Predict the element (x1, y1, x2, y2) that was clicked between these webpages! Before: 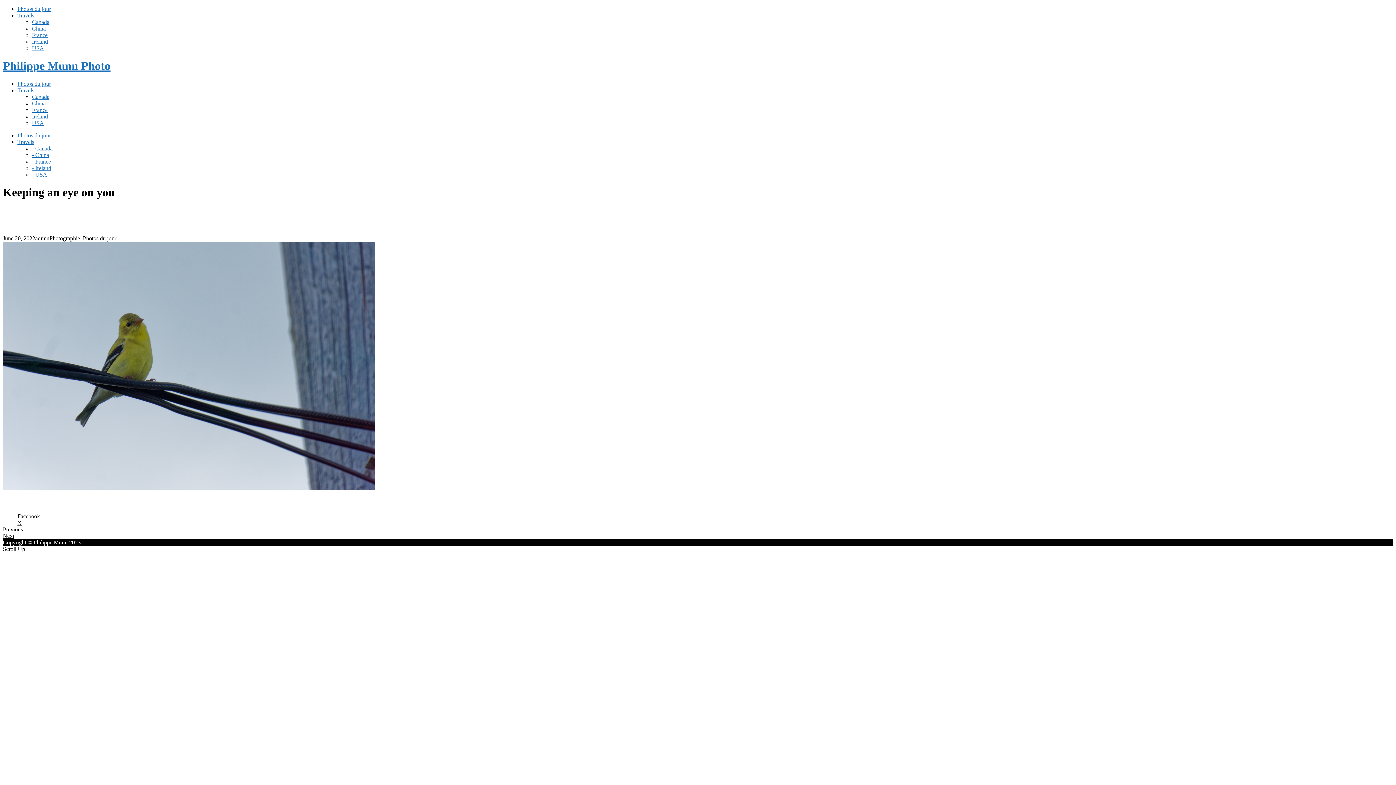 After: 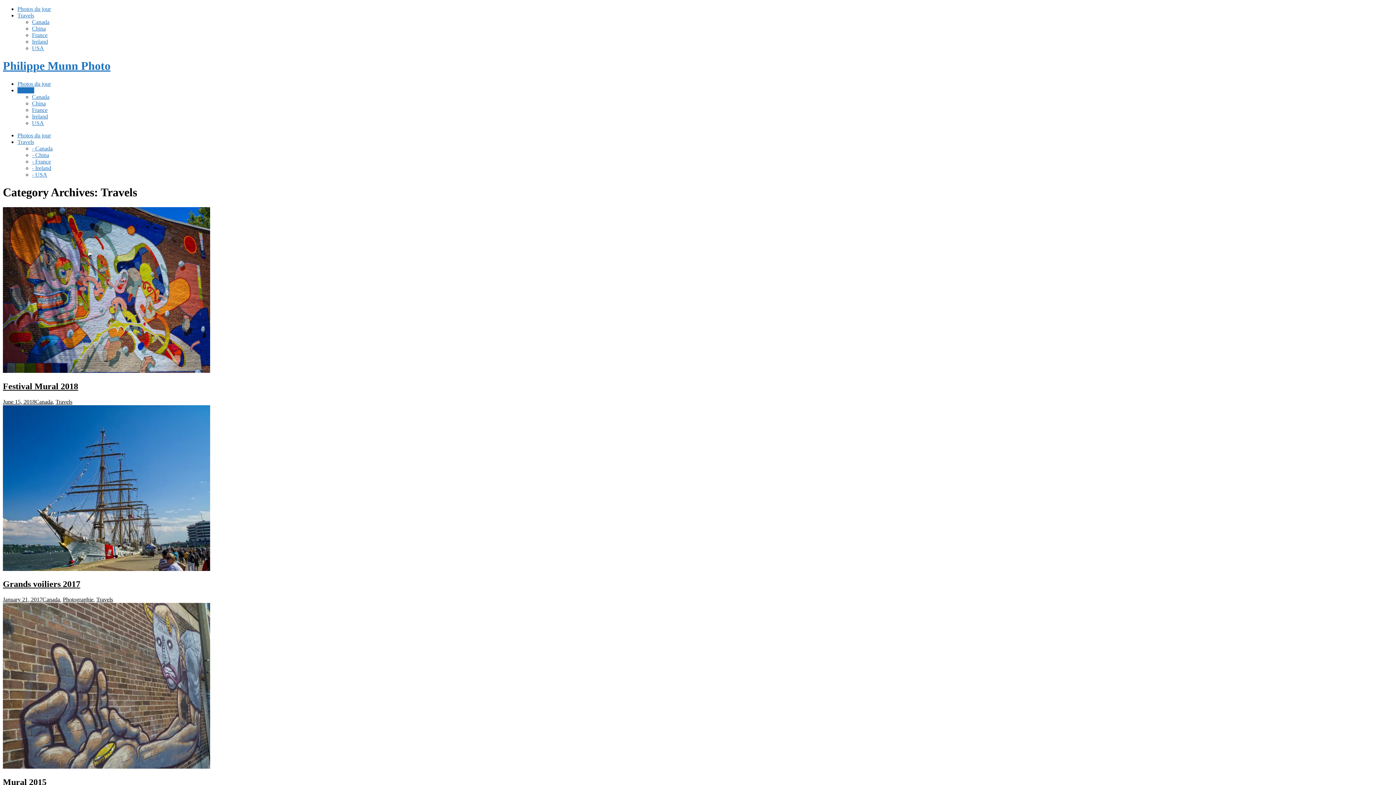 Action: bbox: (17, 138, 34, 145) label: Travels